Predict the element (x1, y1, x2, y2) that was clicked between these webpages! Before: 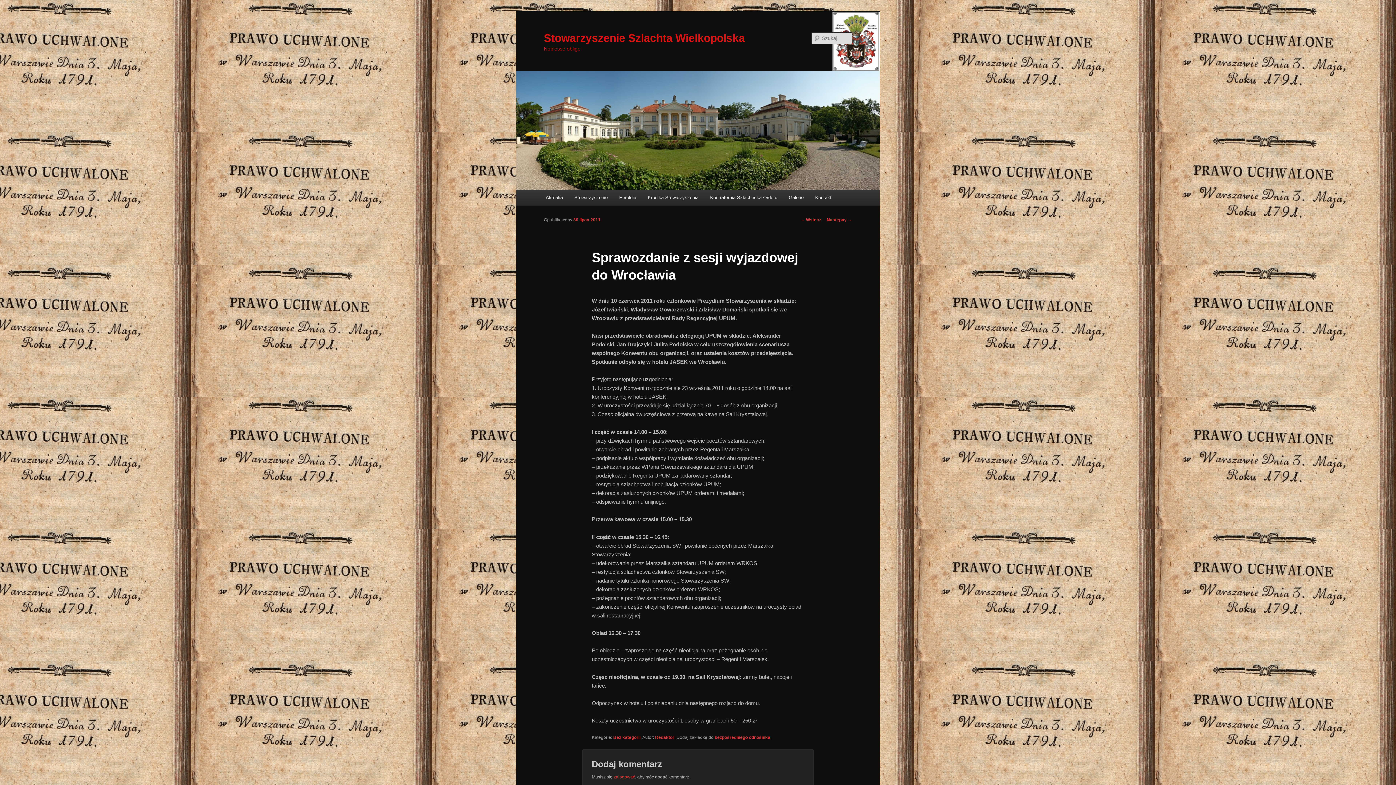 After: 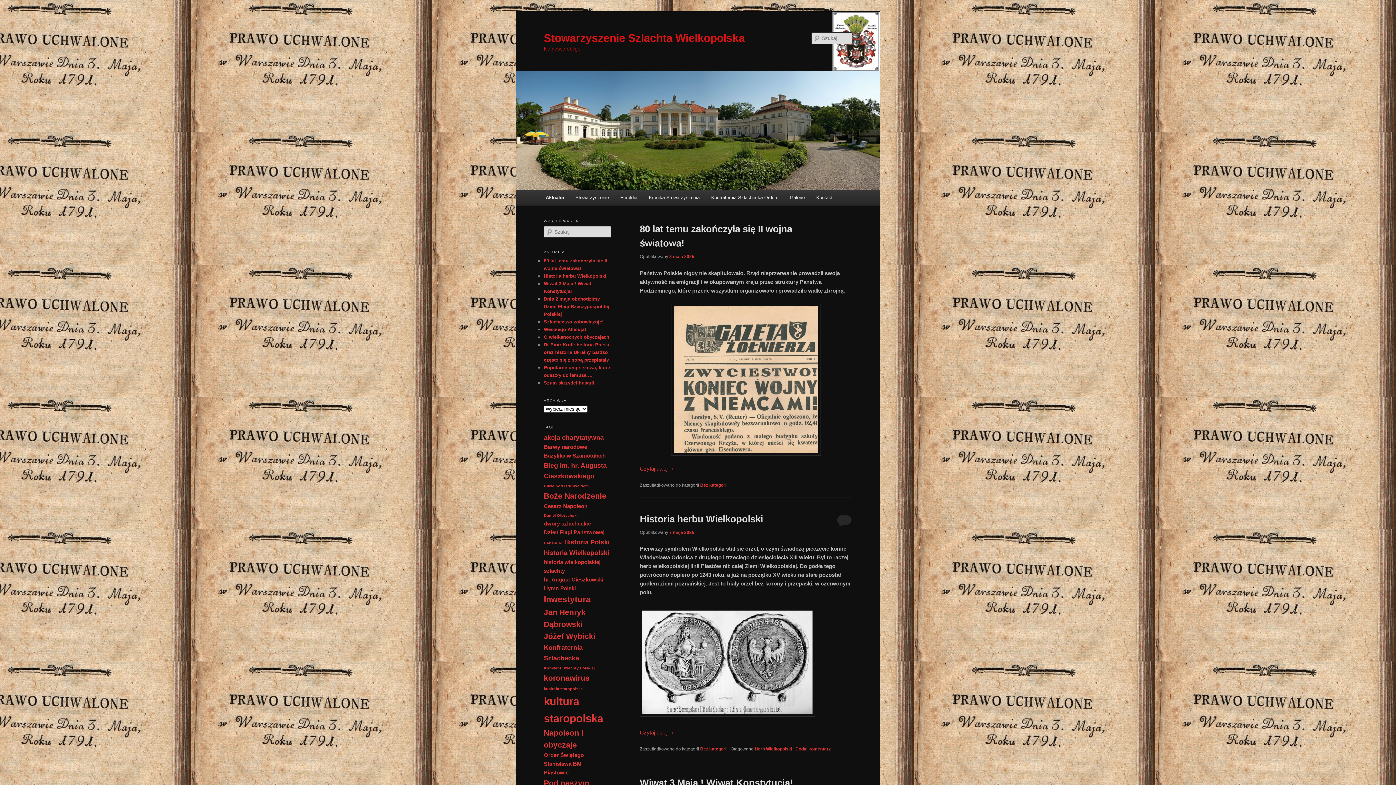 Action: bbox: (540, 189, 568, 205) label: Aktualia